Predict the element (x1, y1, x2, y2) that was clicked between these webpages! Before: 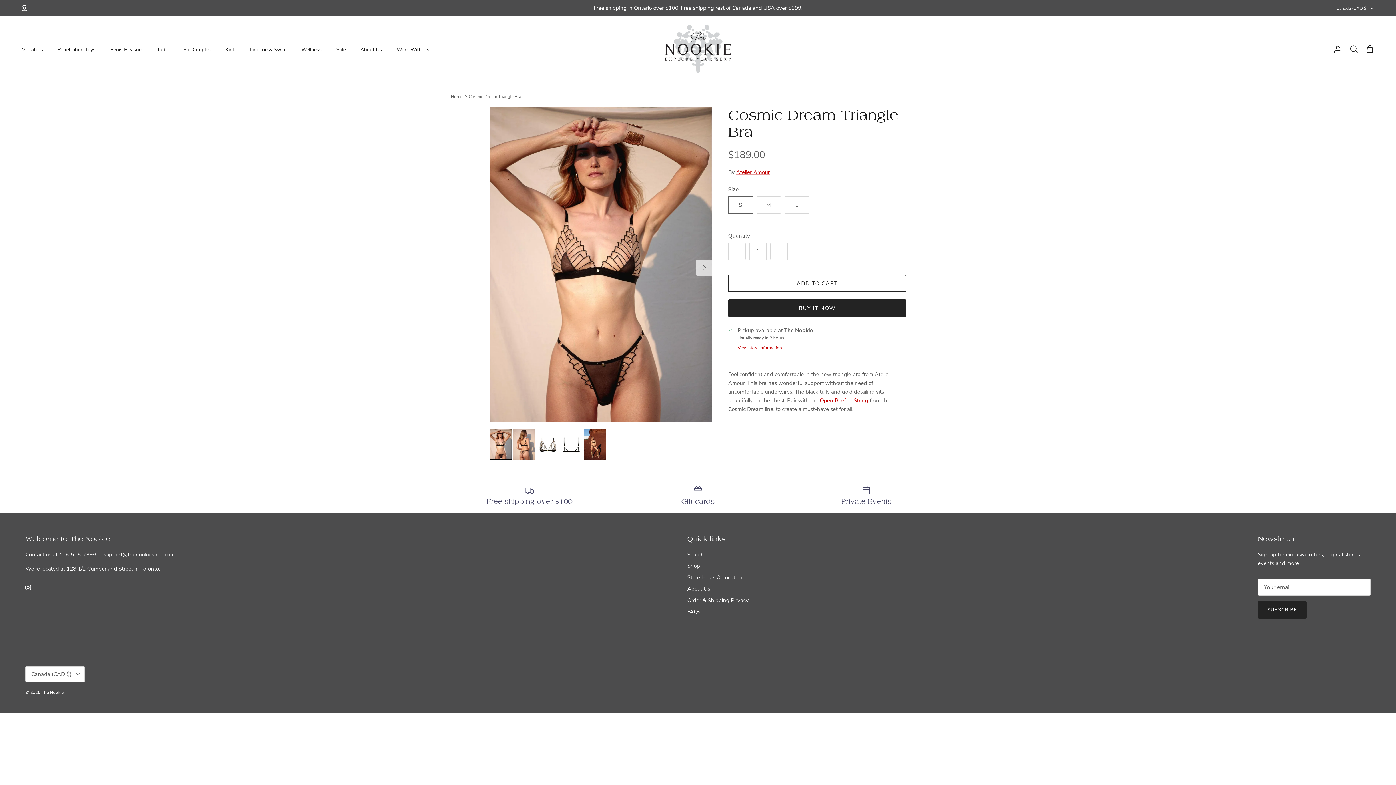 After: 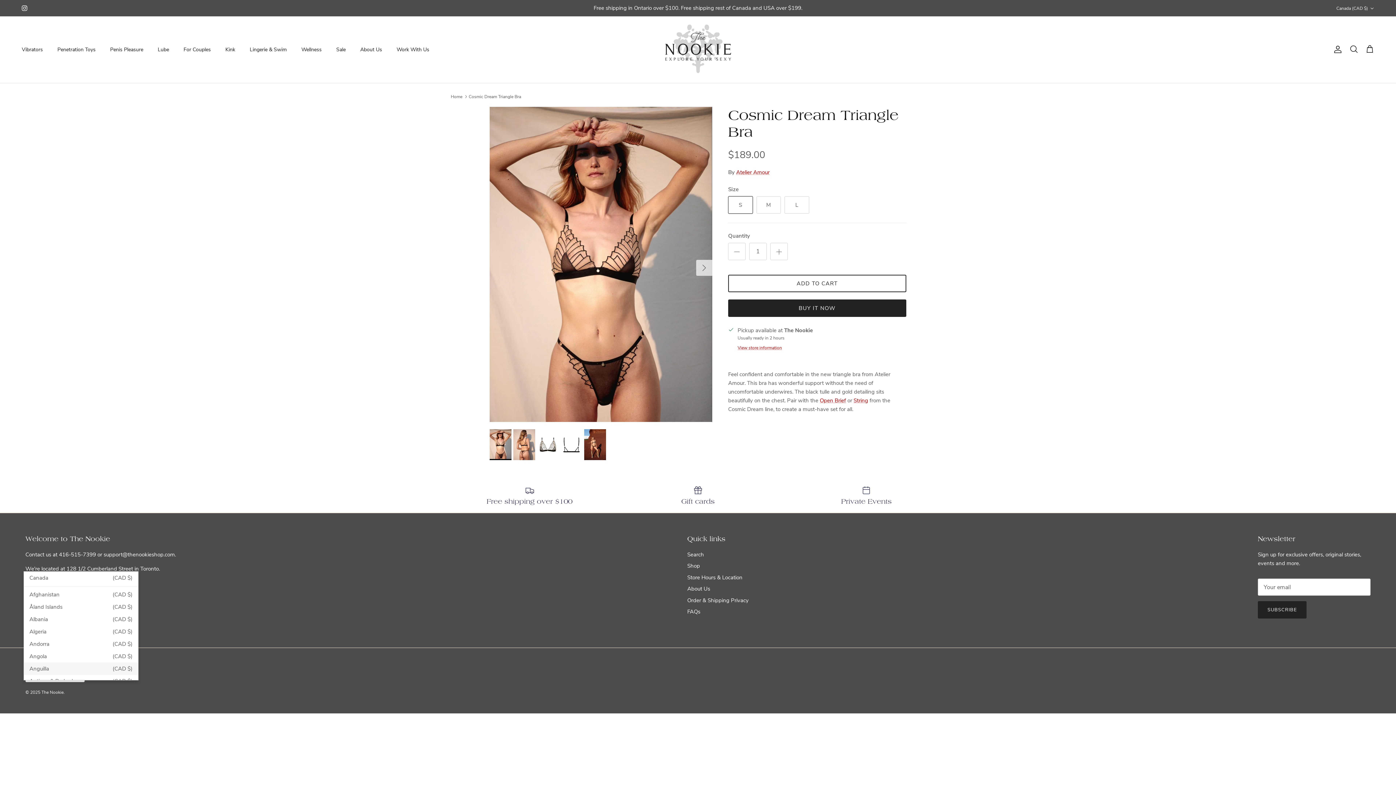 Action: bbox: (25, 666, 84, 682) label: Canada (CAD $)